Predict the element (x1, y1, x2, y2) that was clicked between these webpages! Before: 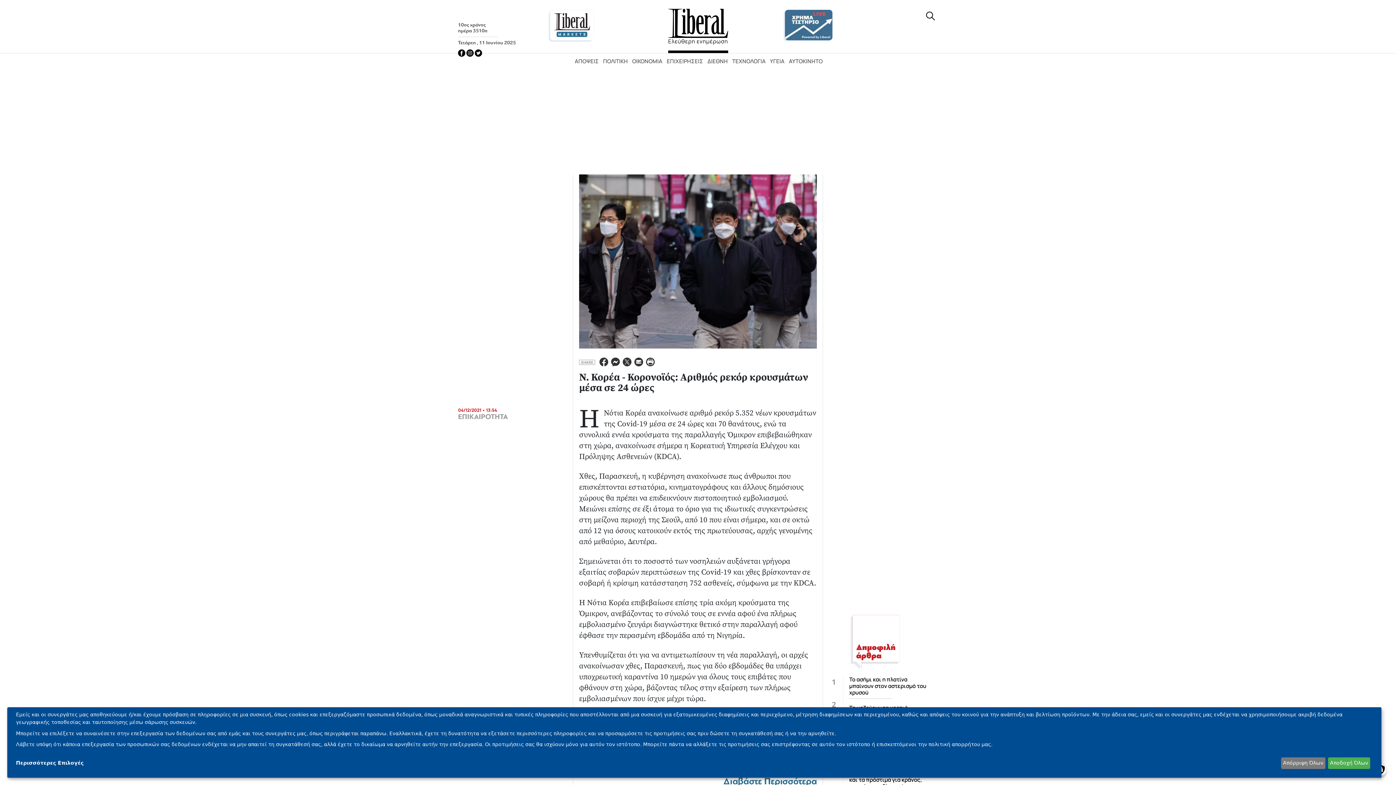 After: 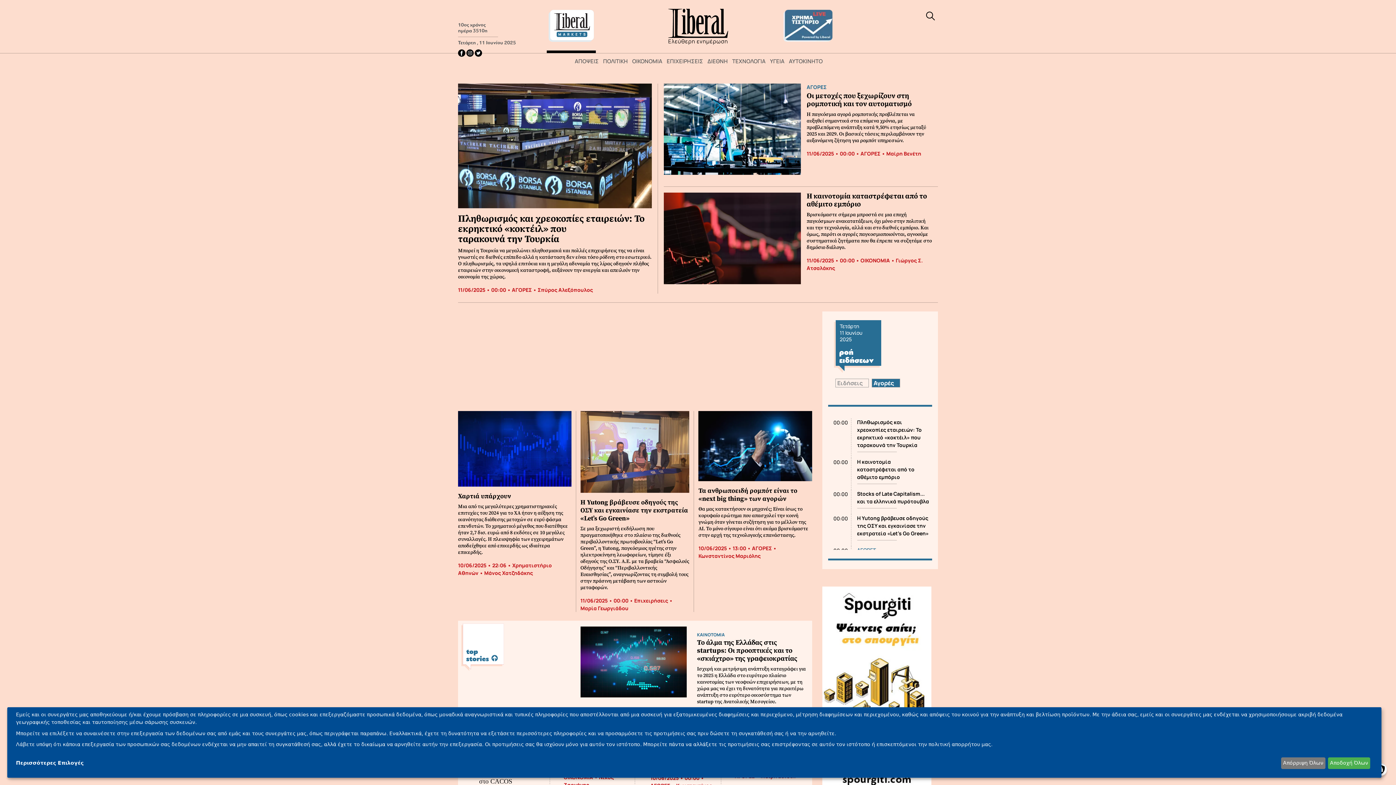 Action: bbox: (546, 27, 596, 34)